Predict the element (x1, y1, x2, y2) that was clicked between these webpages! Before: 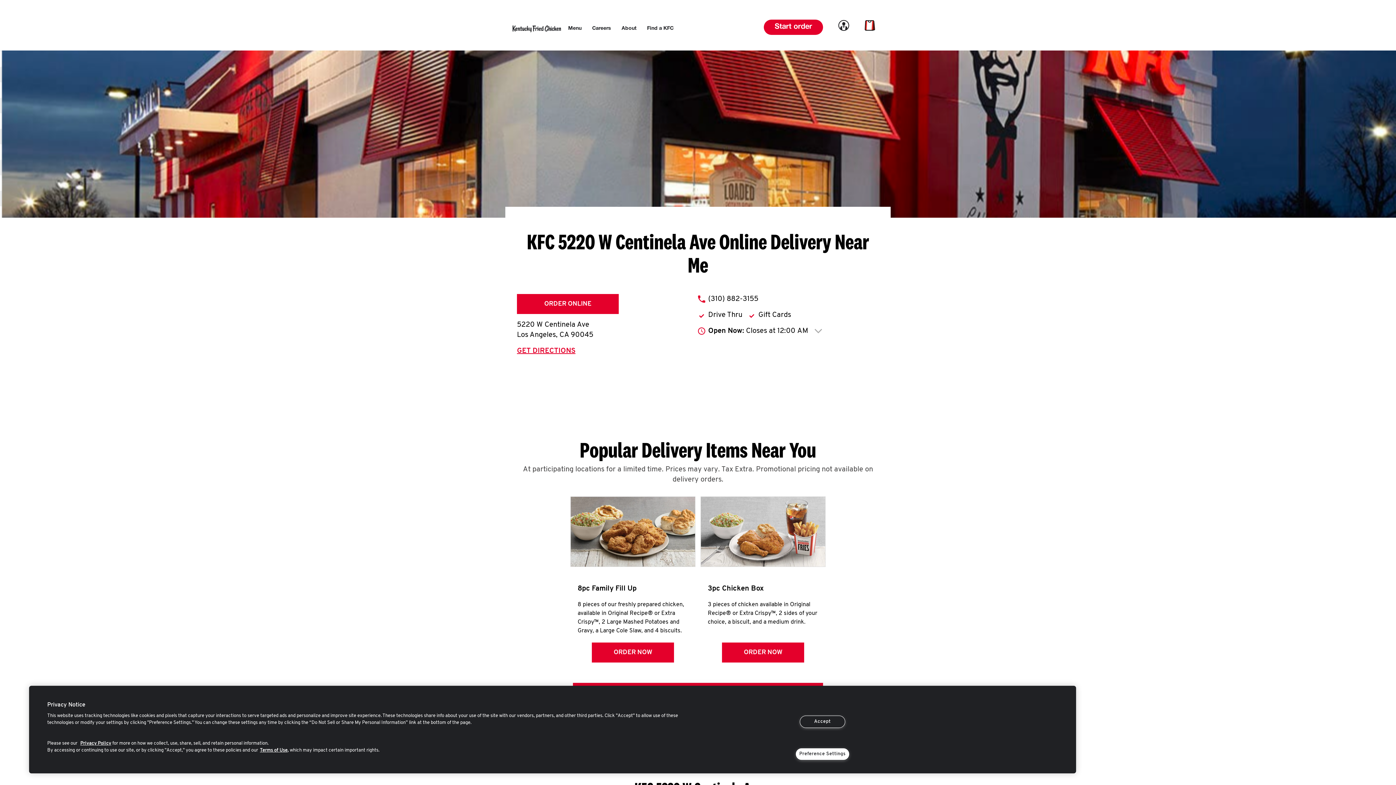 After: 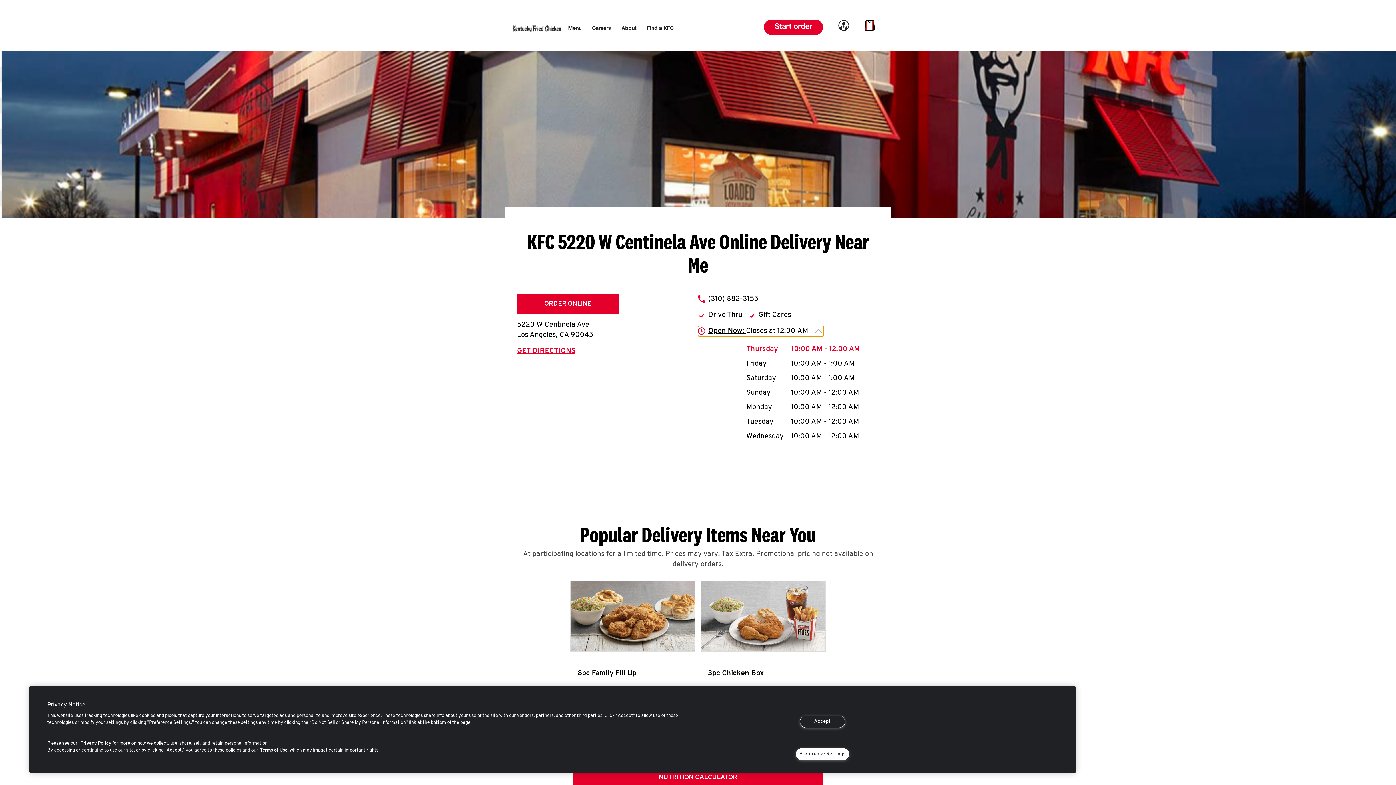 Action: bbox: (698, 326, 824, 336) label: Click to expand or collapse content
Open Now: Closes at 12:00 AM